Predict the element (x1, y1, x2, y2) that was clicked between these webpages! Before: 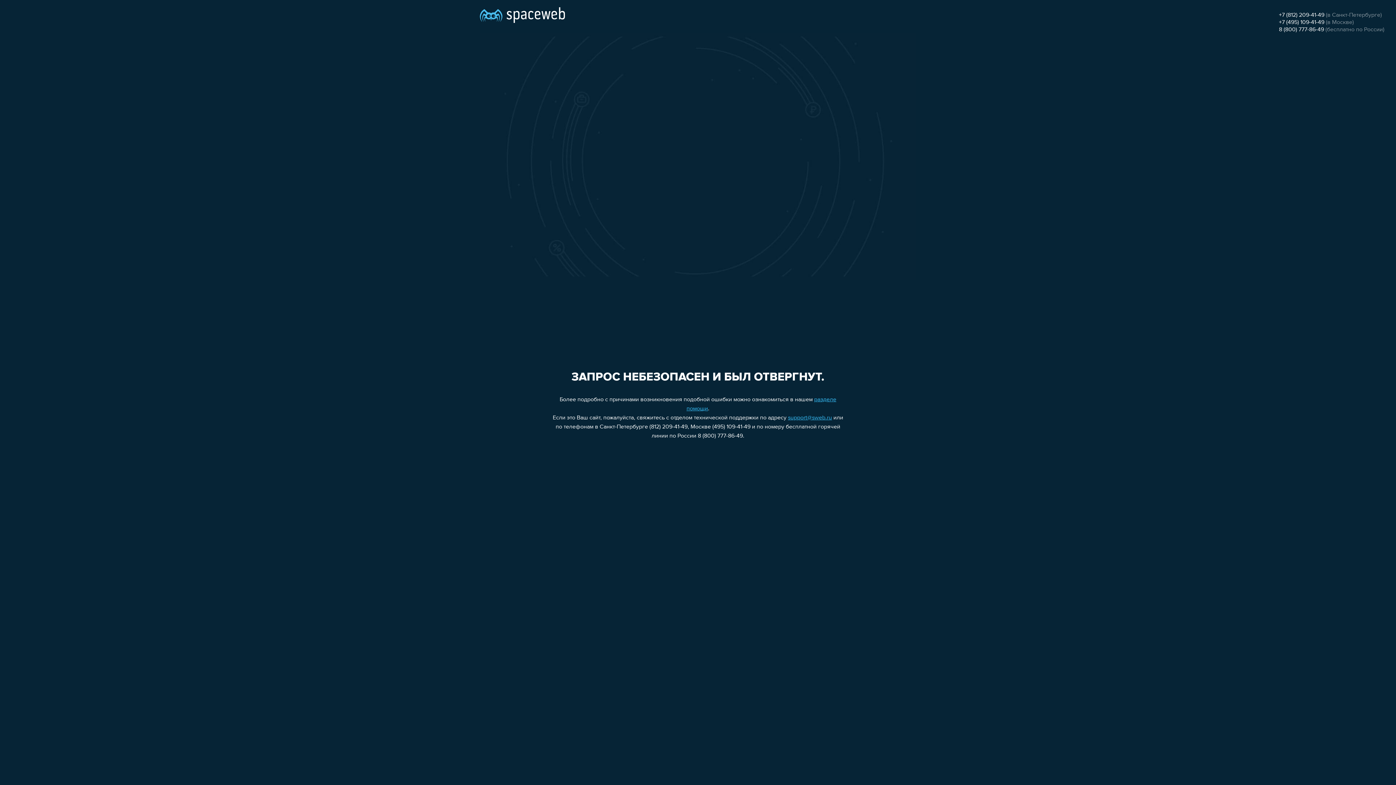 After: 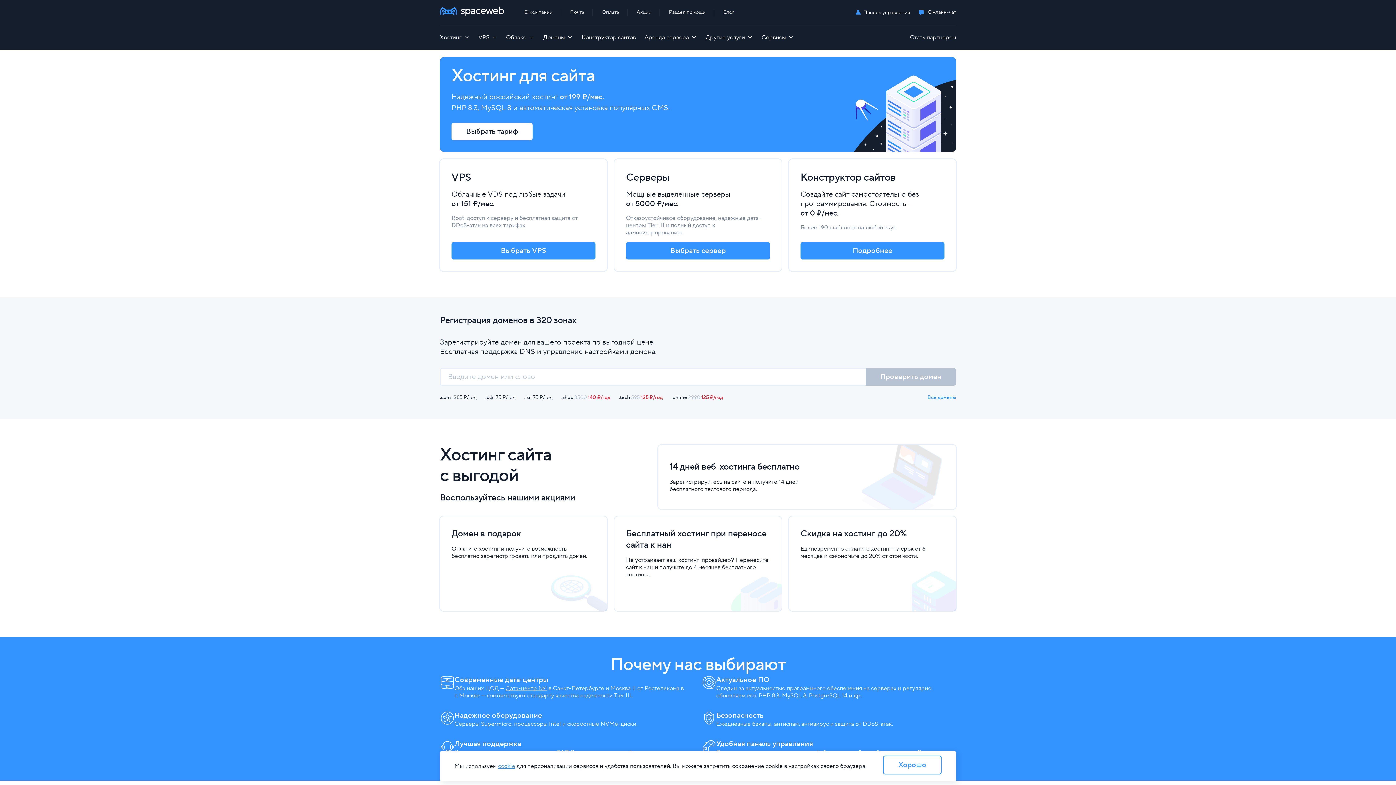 Action: bbox: (480, 0, 565, 25)